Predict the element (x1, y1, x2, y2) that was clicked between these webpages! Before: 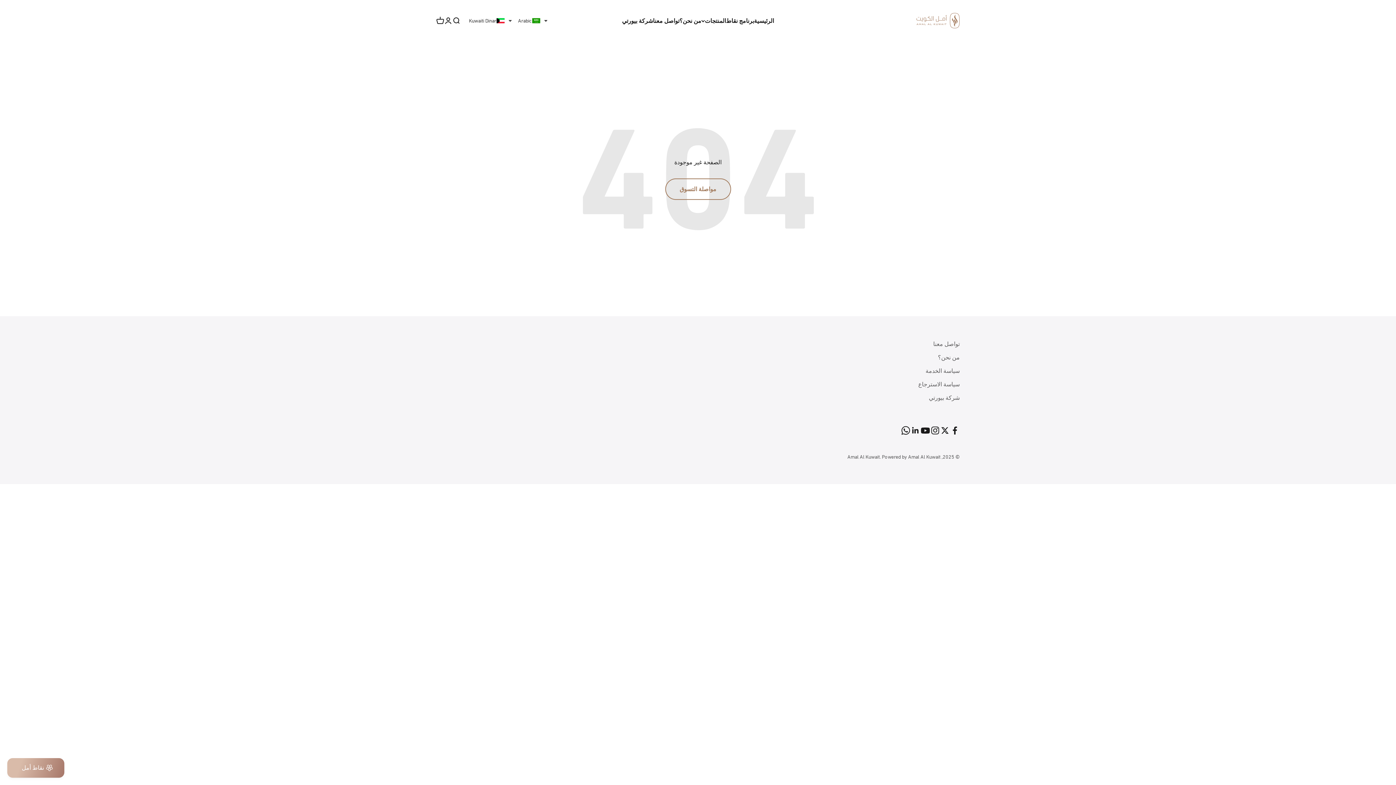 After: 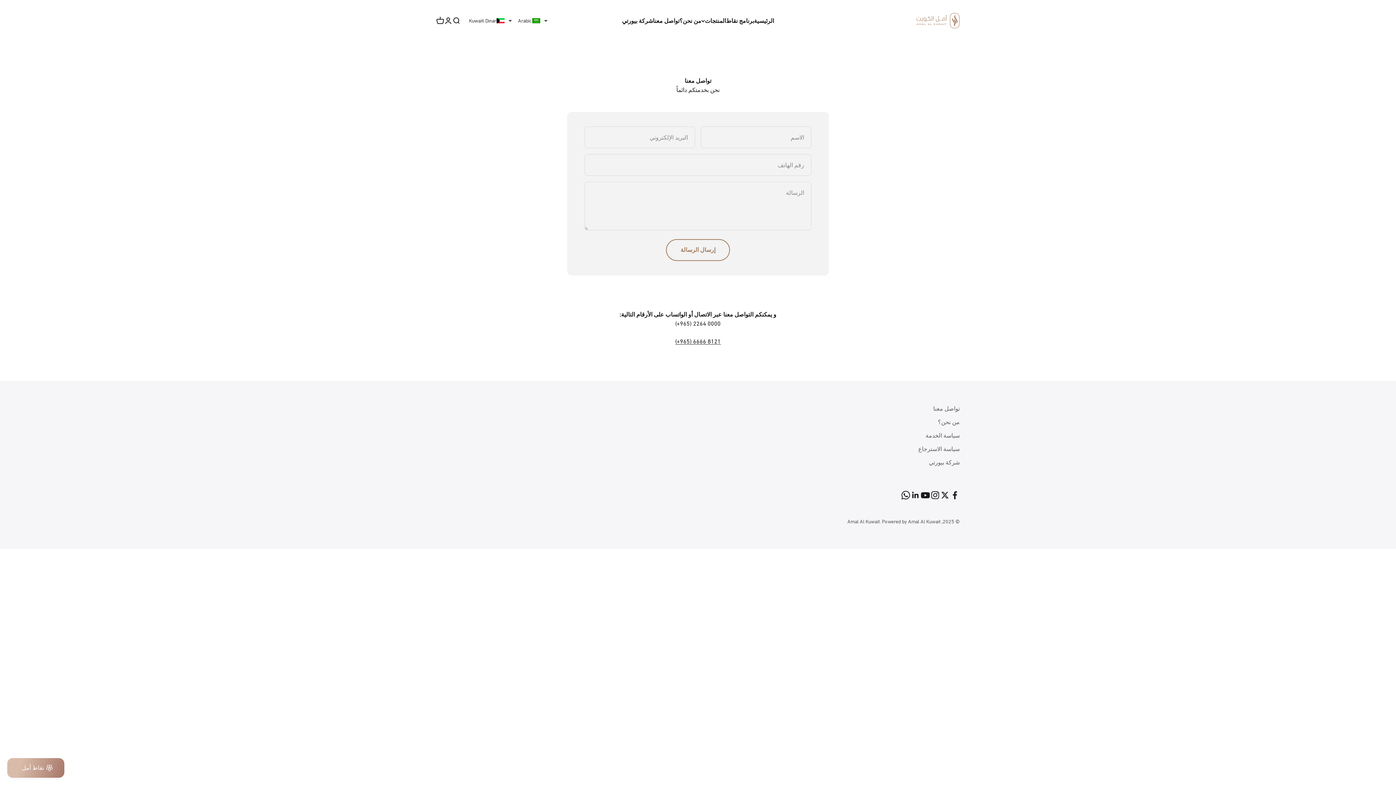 Action: bbox: (653, 17, 679, 24) label: تواصل معنا